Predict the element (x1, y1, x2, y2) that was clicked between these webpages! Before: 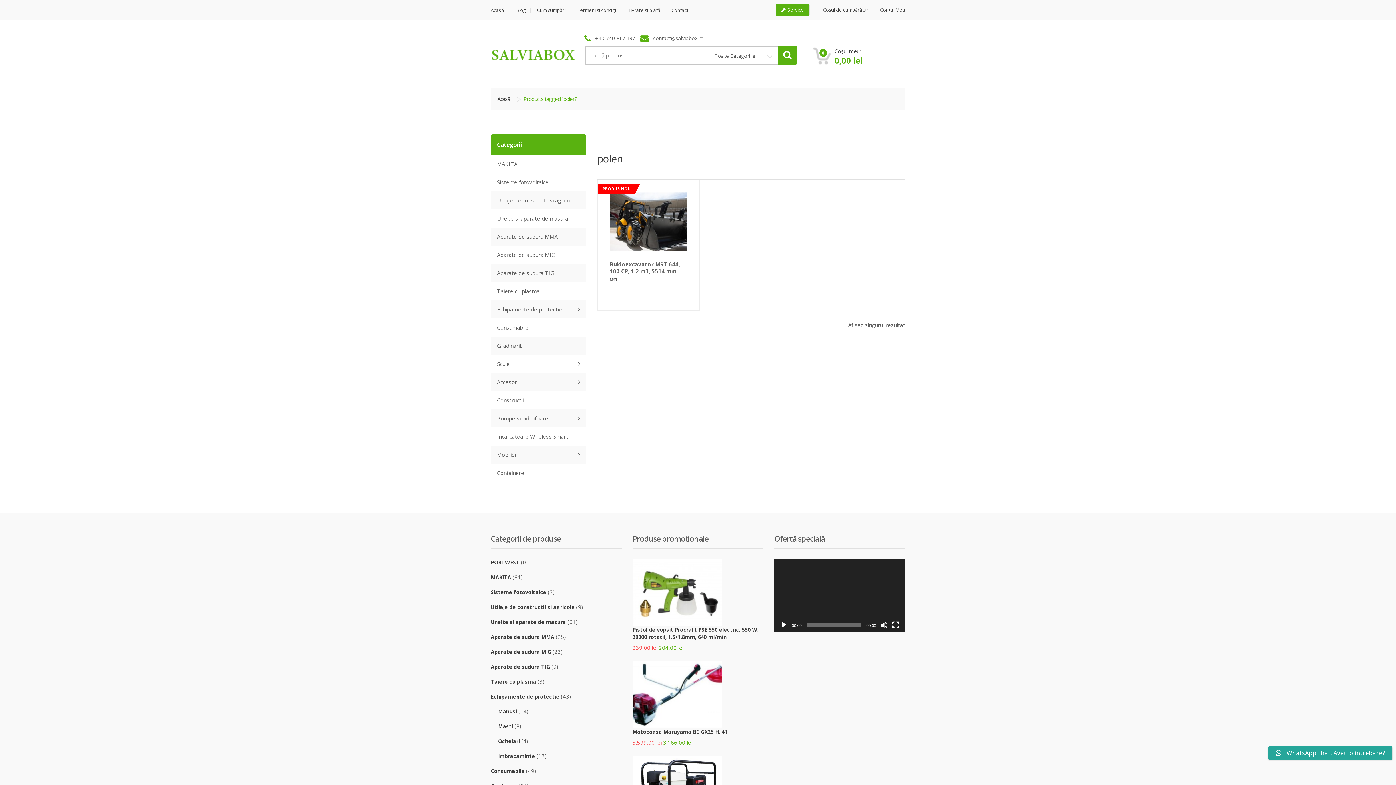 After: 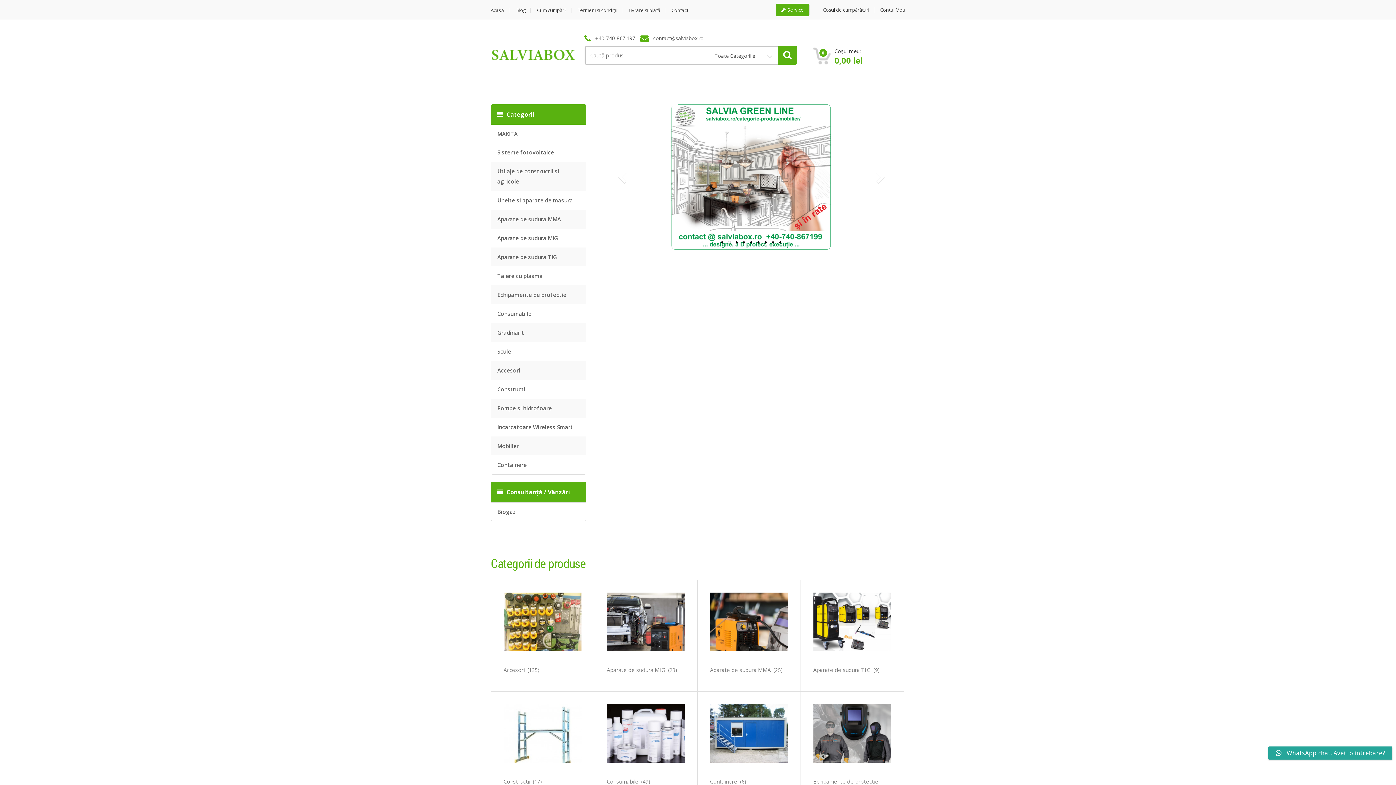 Action: bbox: (490, 46, 575, 53)